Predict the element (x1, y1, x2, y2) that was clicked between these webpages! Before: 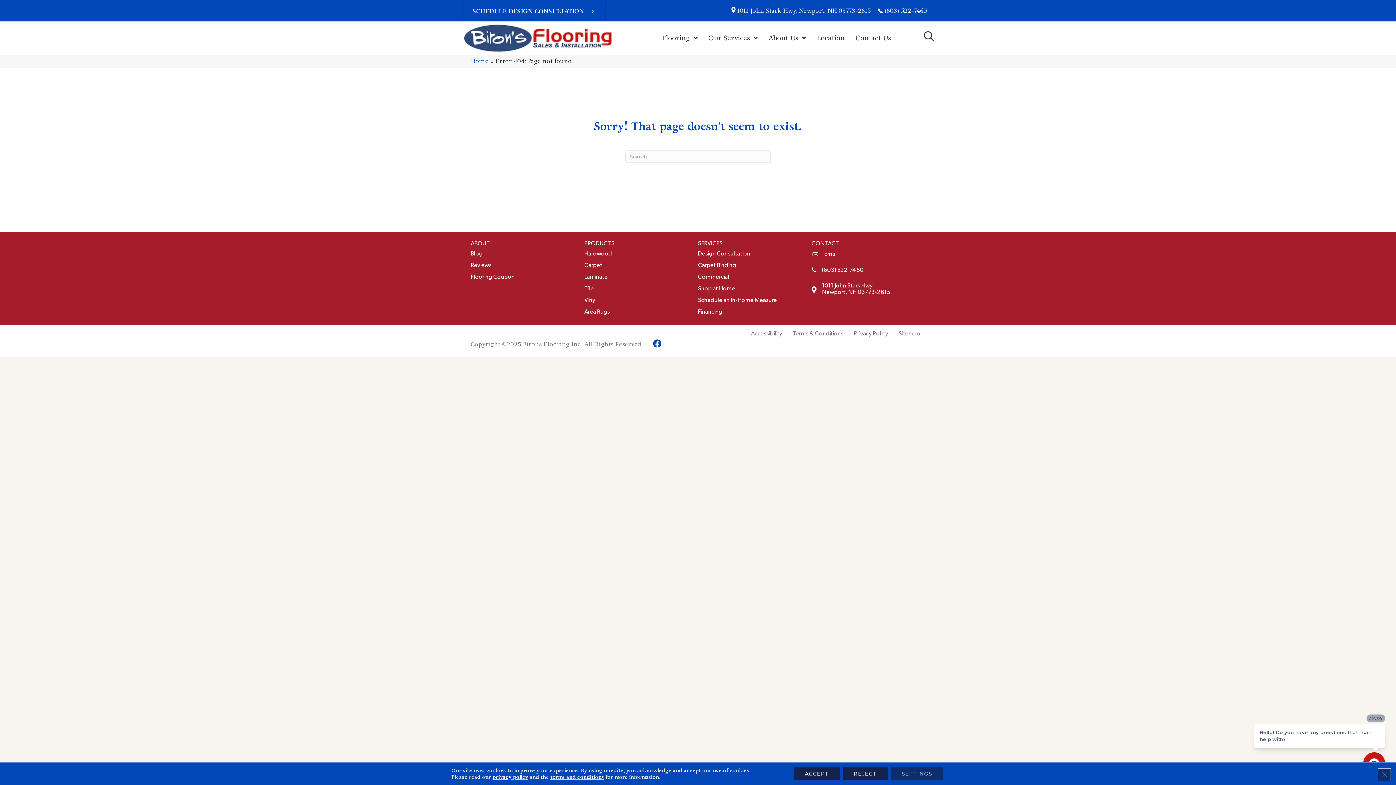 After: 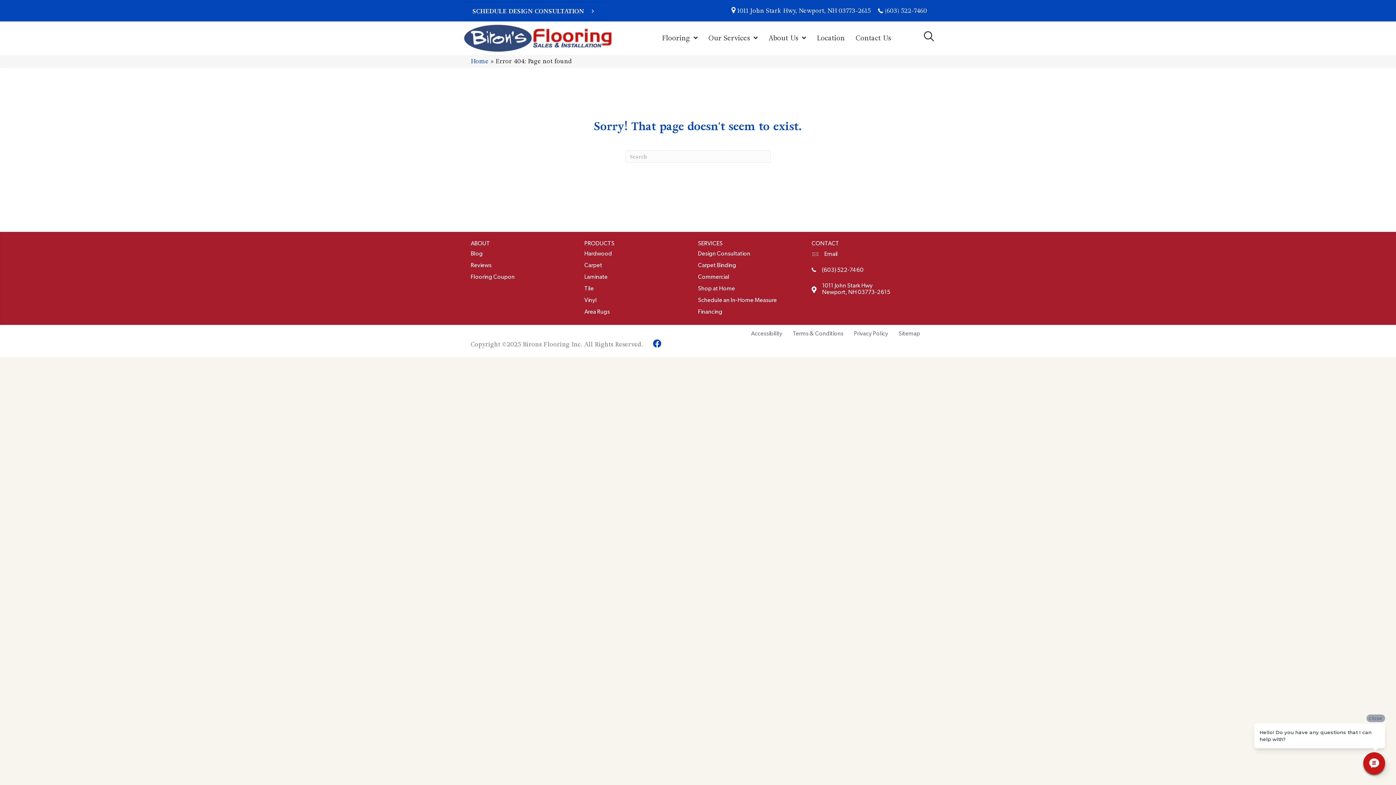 Action: label: Reject bbox: (842, 767, 888, 780)